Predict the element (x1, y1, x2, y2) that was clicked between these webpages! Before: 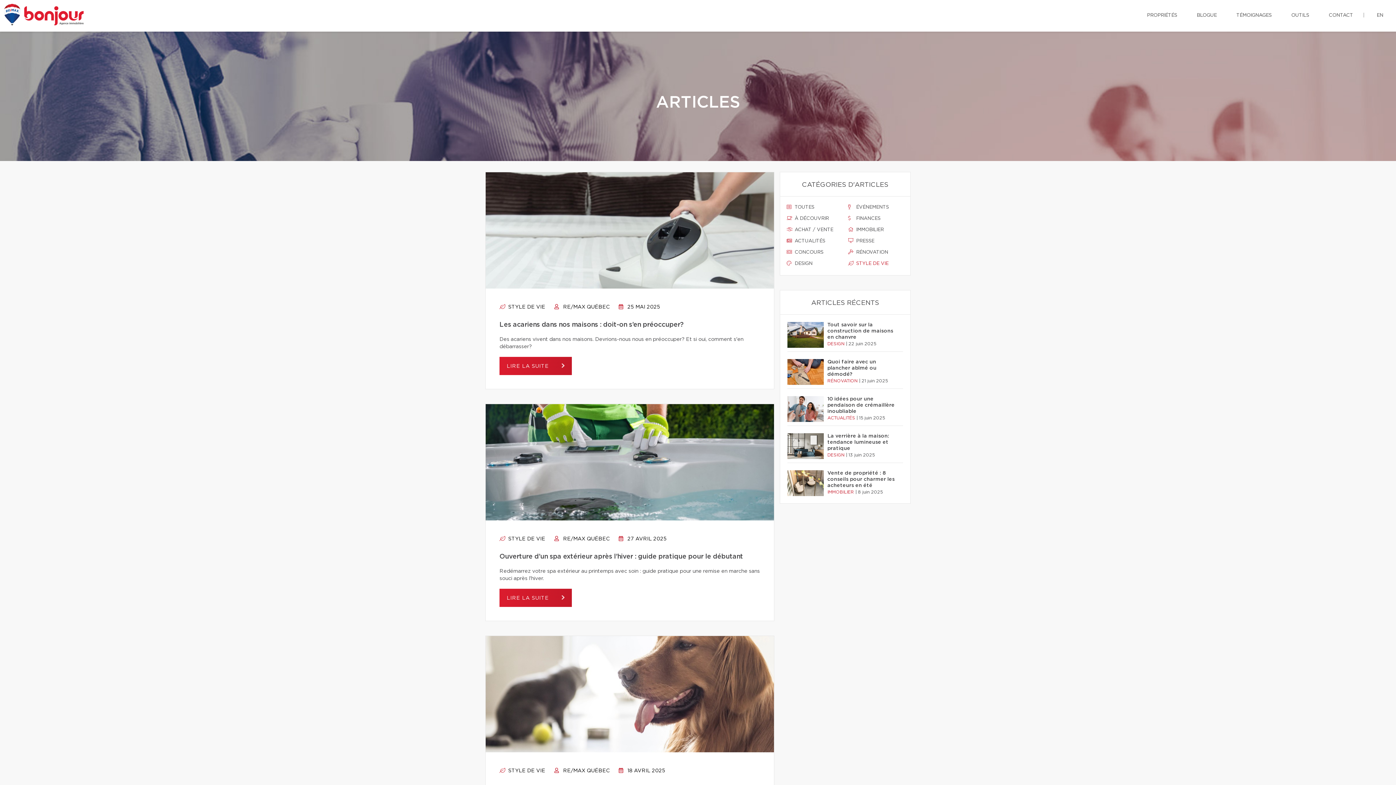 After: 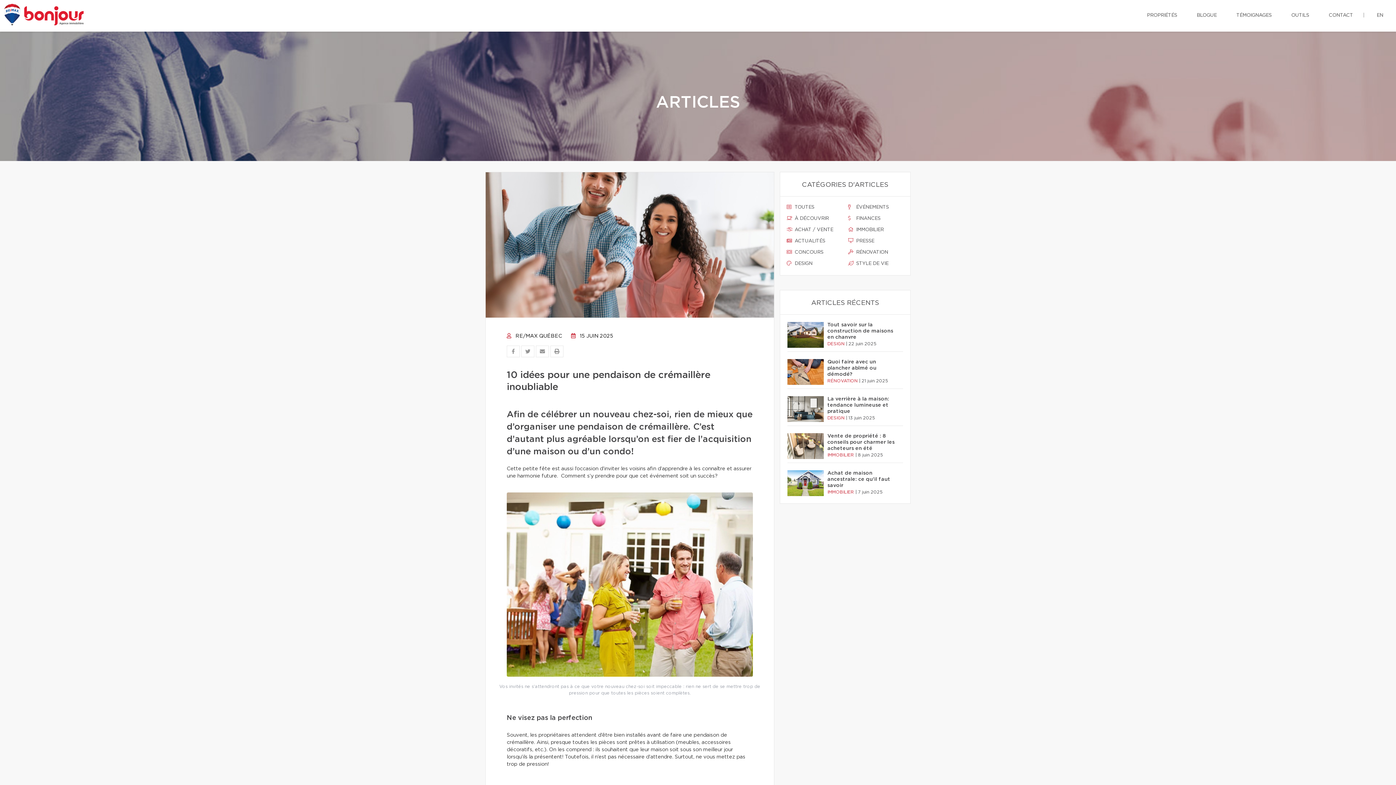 Action: label: 10 idées pour une pendaison de crémaillère inoubliable bbox: (827, 396, 899, 414)